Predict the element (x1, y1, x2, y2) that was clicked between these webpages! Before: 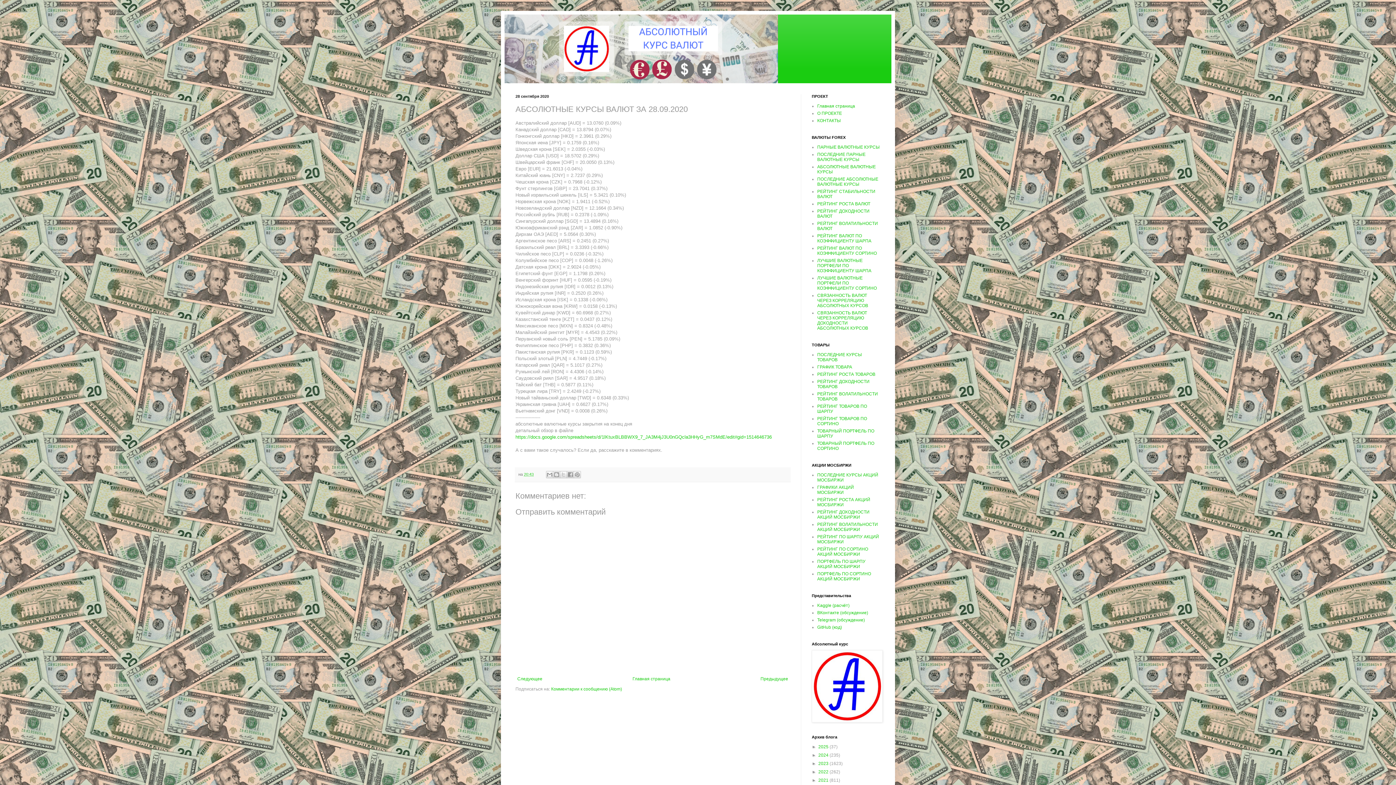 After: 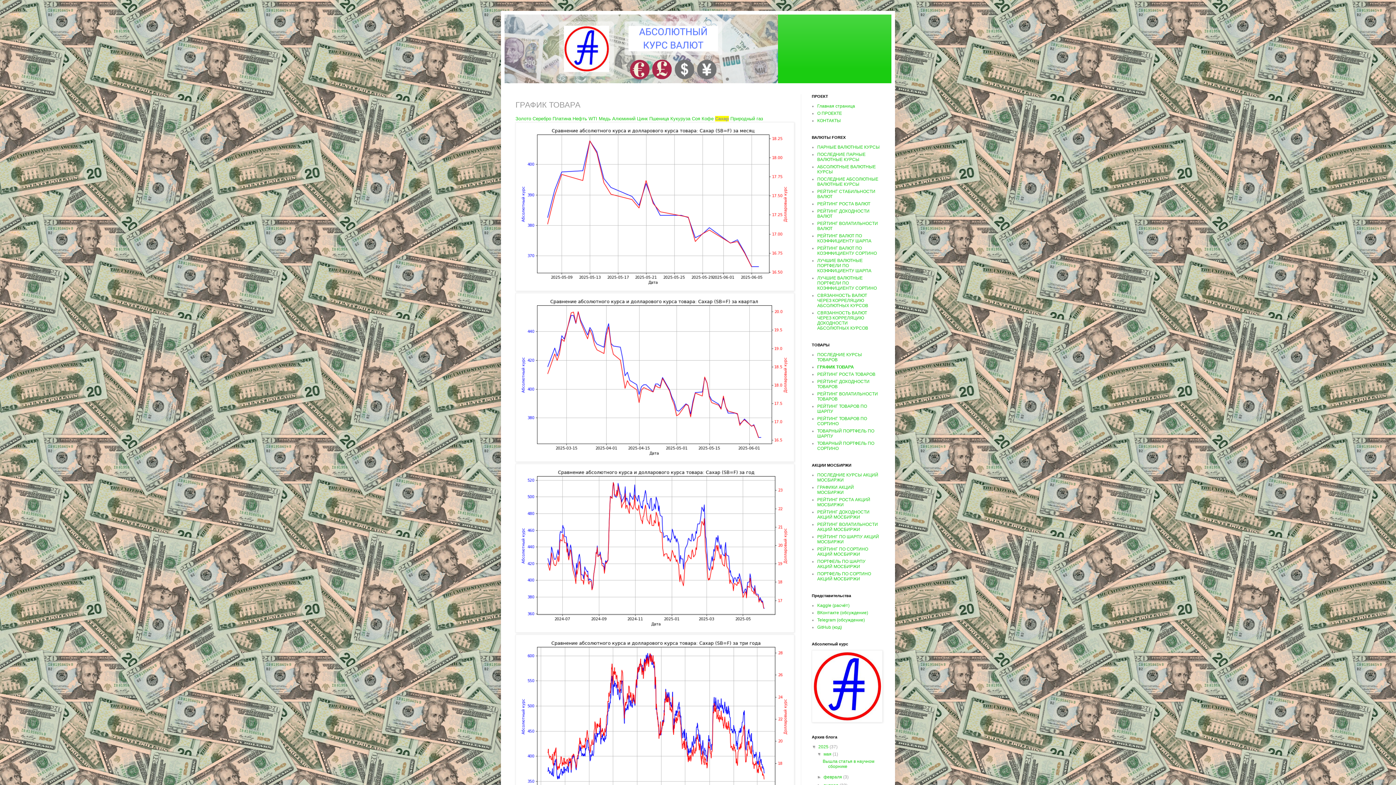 Action: label: ГРАФИК ТОВАРА bbox: (817, 364, 852, 369)